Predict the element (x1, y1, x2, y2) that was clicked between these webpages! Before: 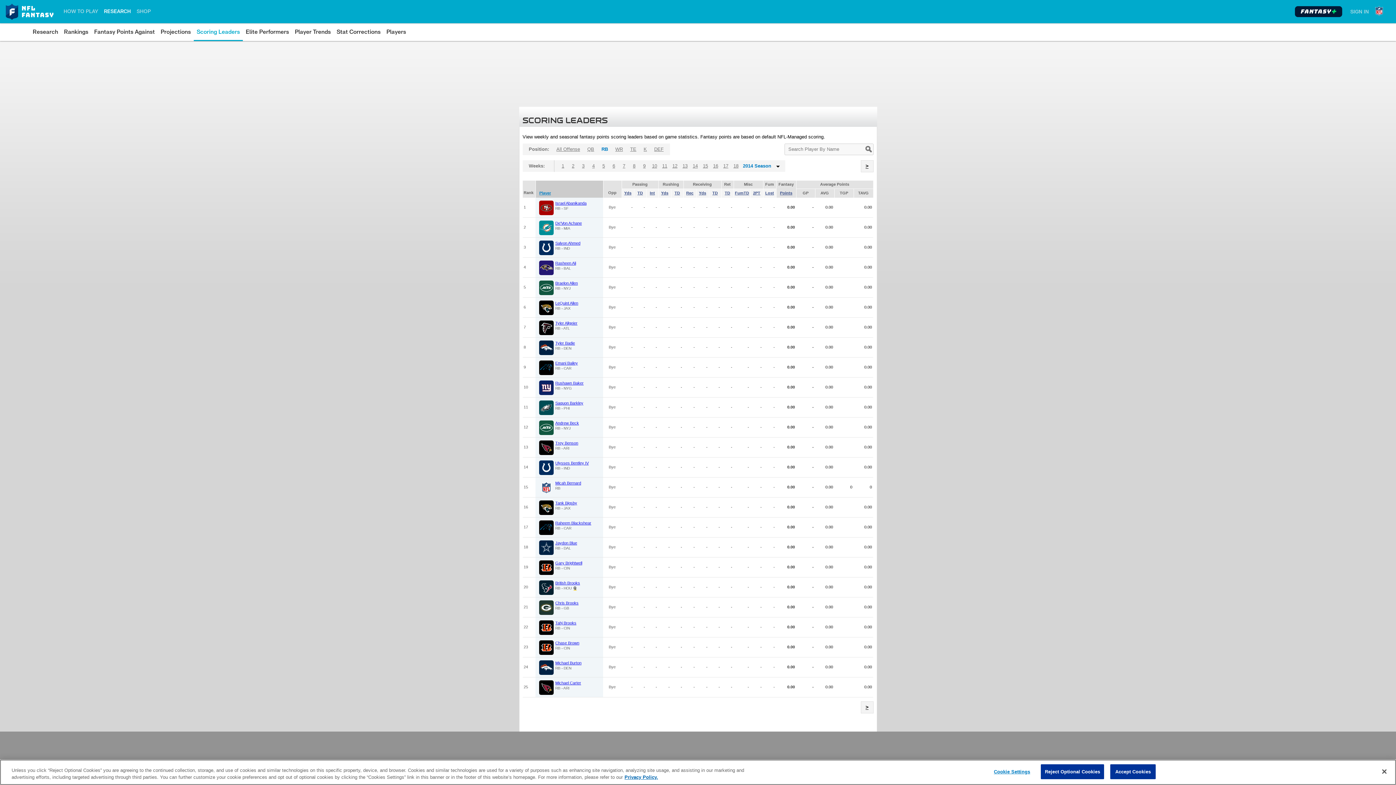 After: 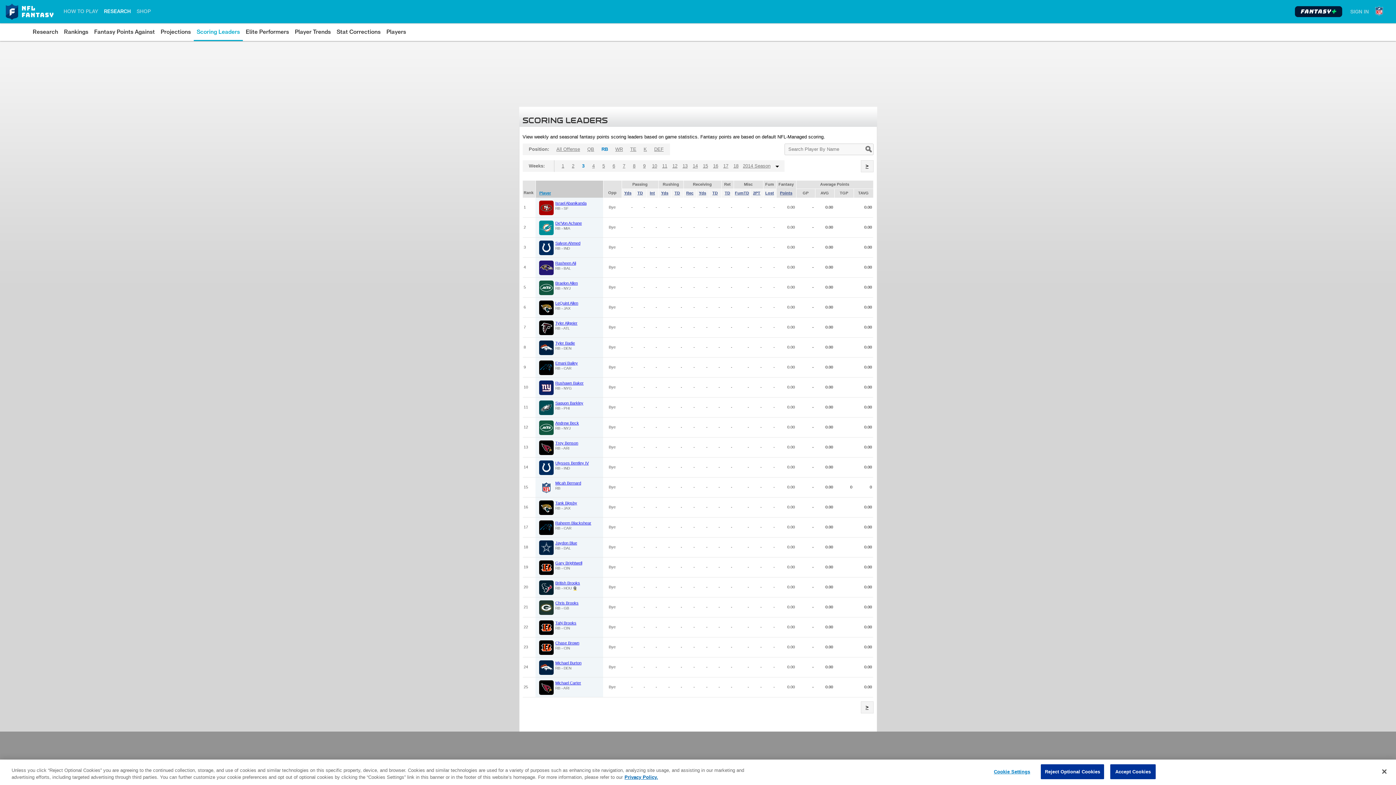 Action: bbox: (578, 160, 588, 172) label: 3